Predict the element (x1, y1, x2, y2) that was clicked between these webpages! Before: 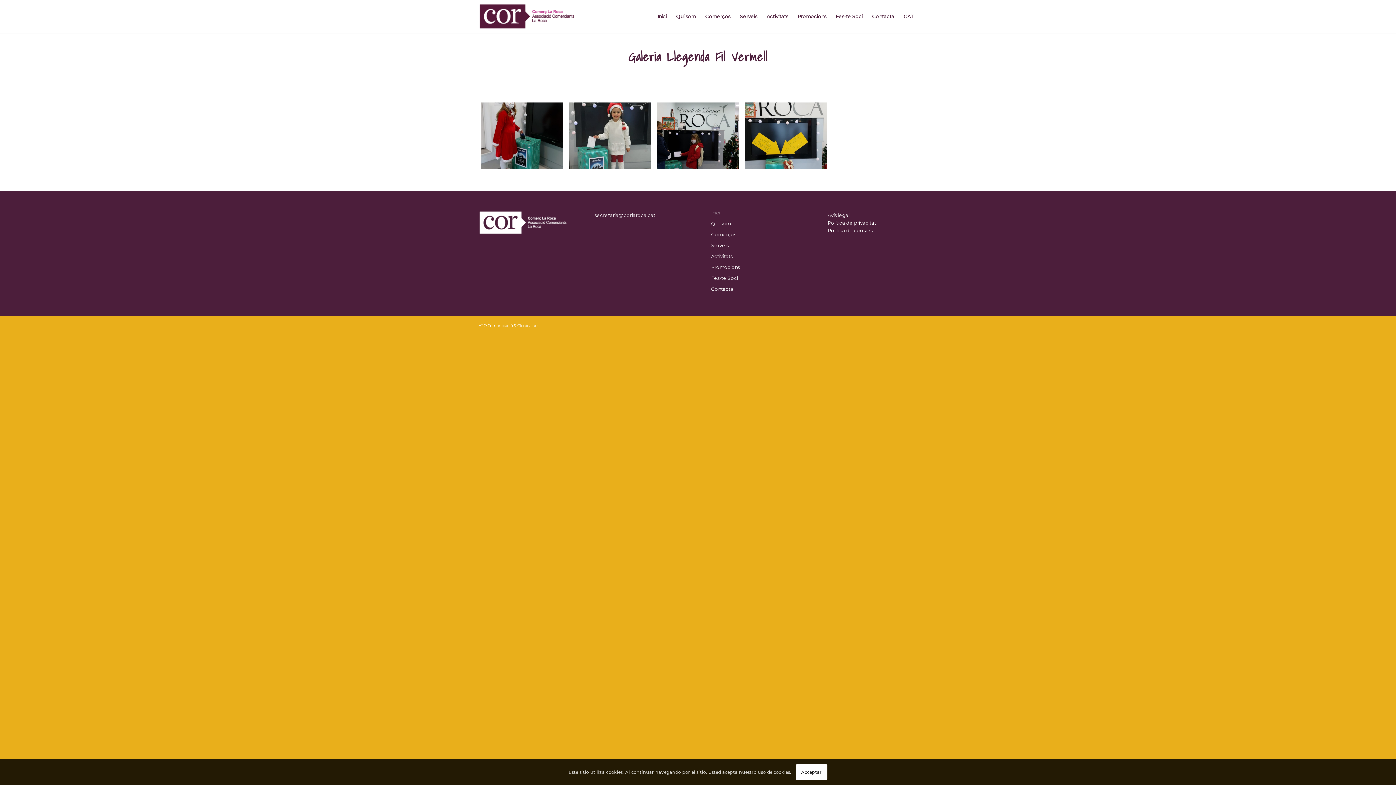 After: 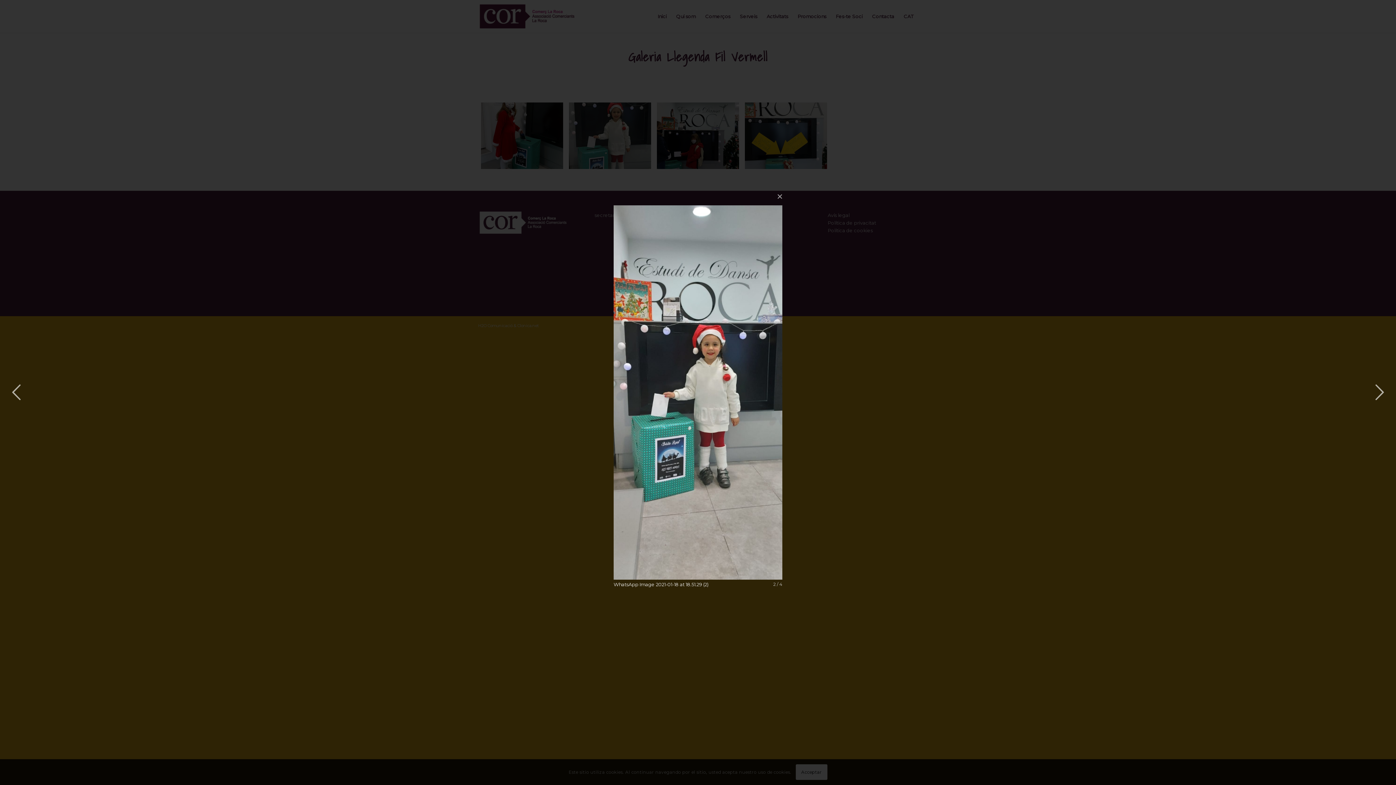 Action: bbox: (566, 99, 654, 171)